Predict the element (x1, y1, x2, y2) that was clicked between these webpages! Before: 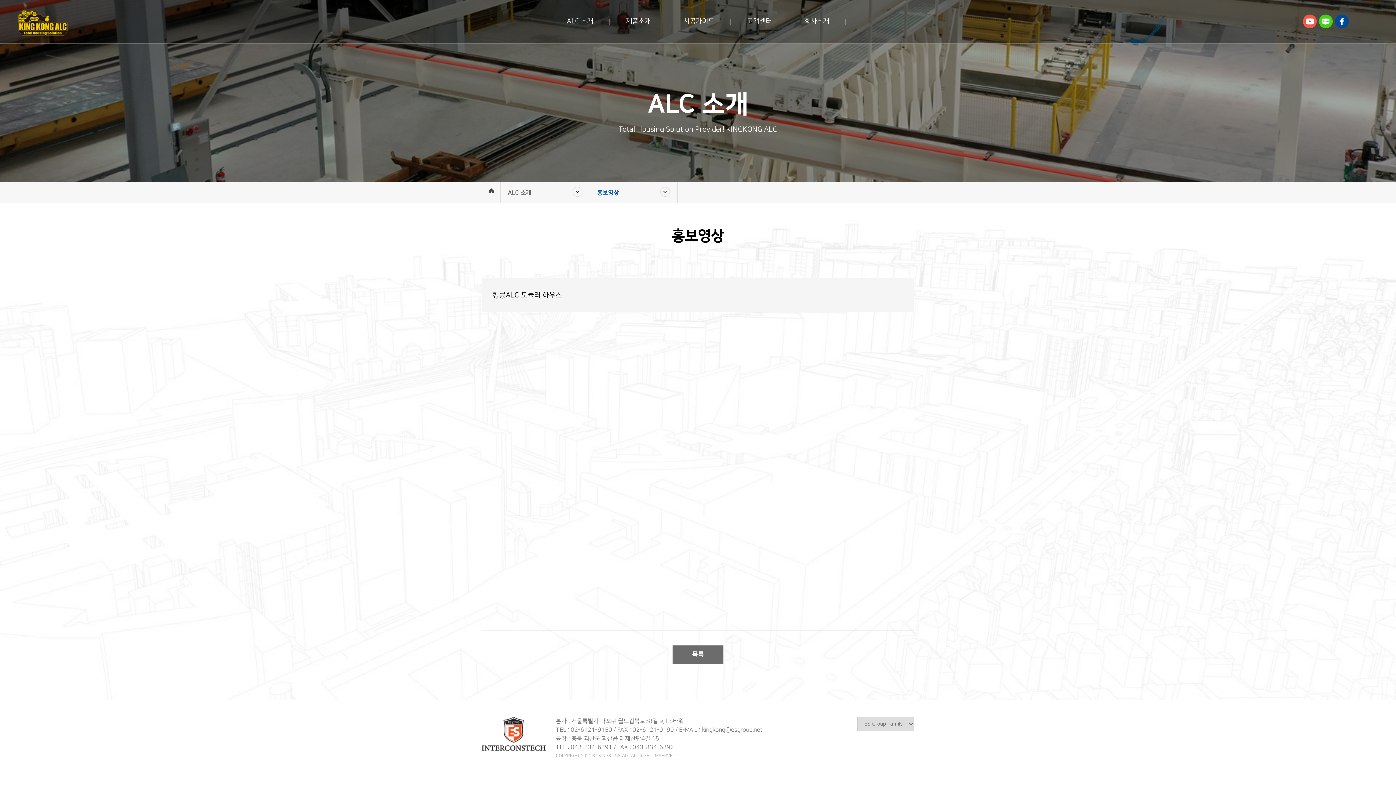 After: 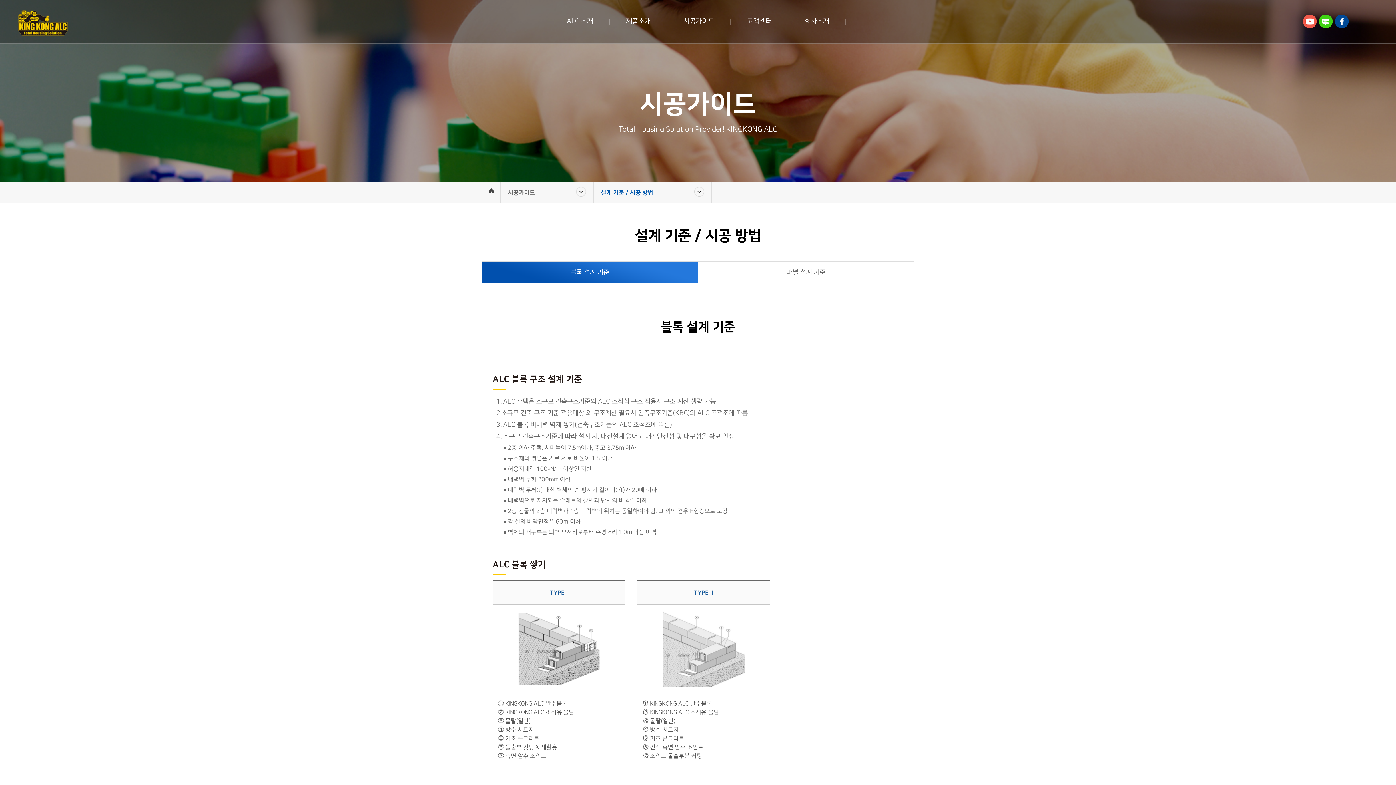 Action: bbox: (676, 0, 721, 43) label: 시공가이드